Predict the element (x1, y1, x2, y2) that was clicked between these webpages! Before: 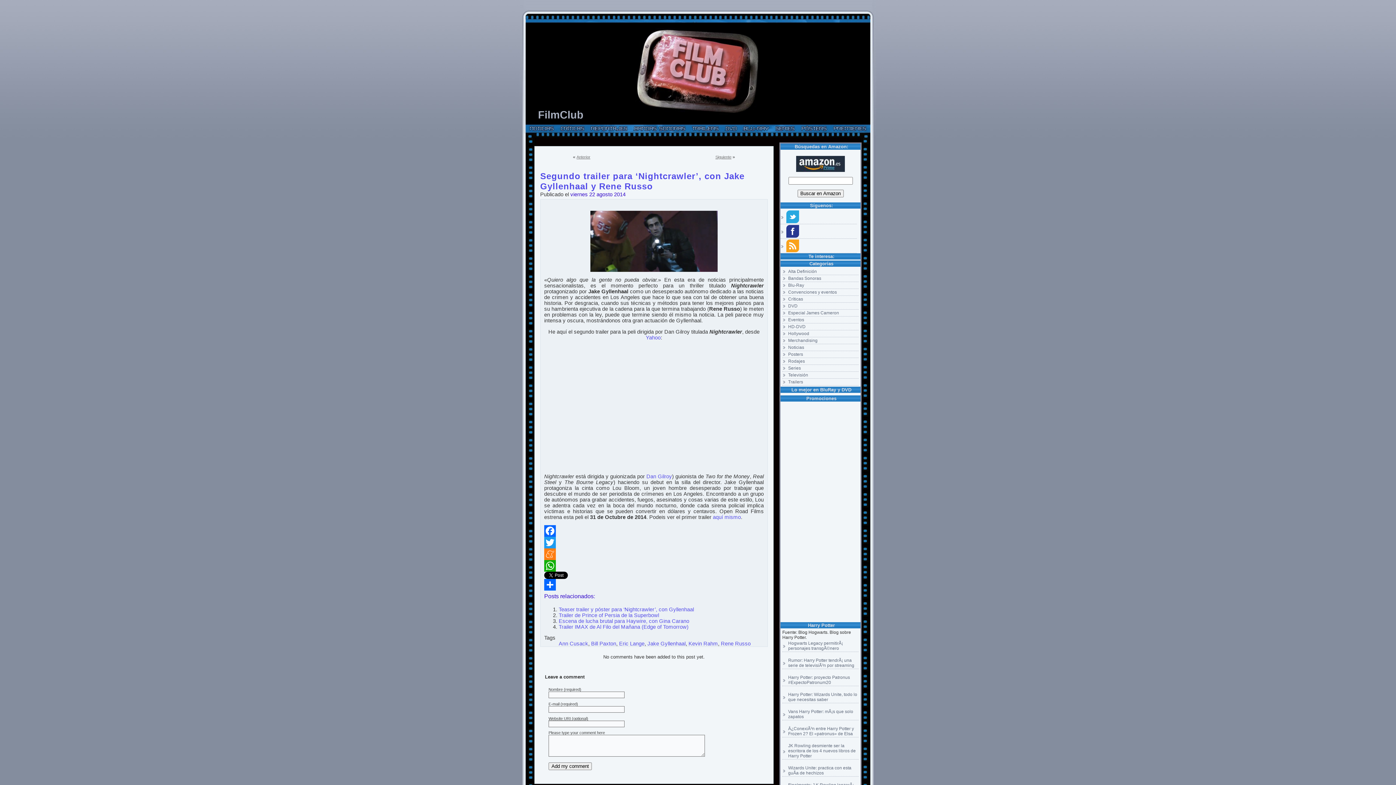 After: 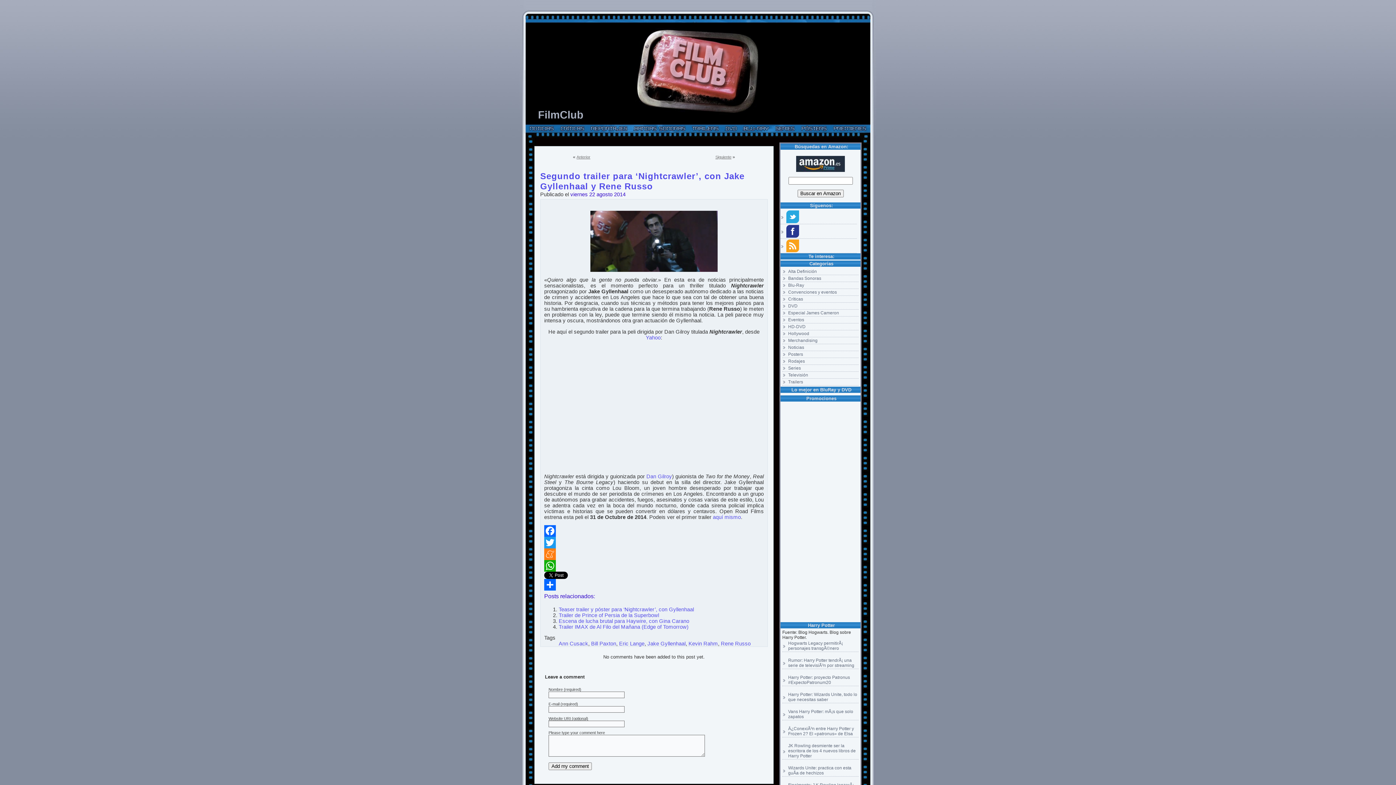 Action: label: Segundo trailer para ‘Nightcrawler’, con Jake Gyllenhaal y Rene Russo bbox: (540, 171, 768, 178)